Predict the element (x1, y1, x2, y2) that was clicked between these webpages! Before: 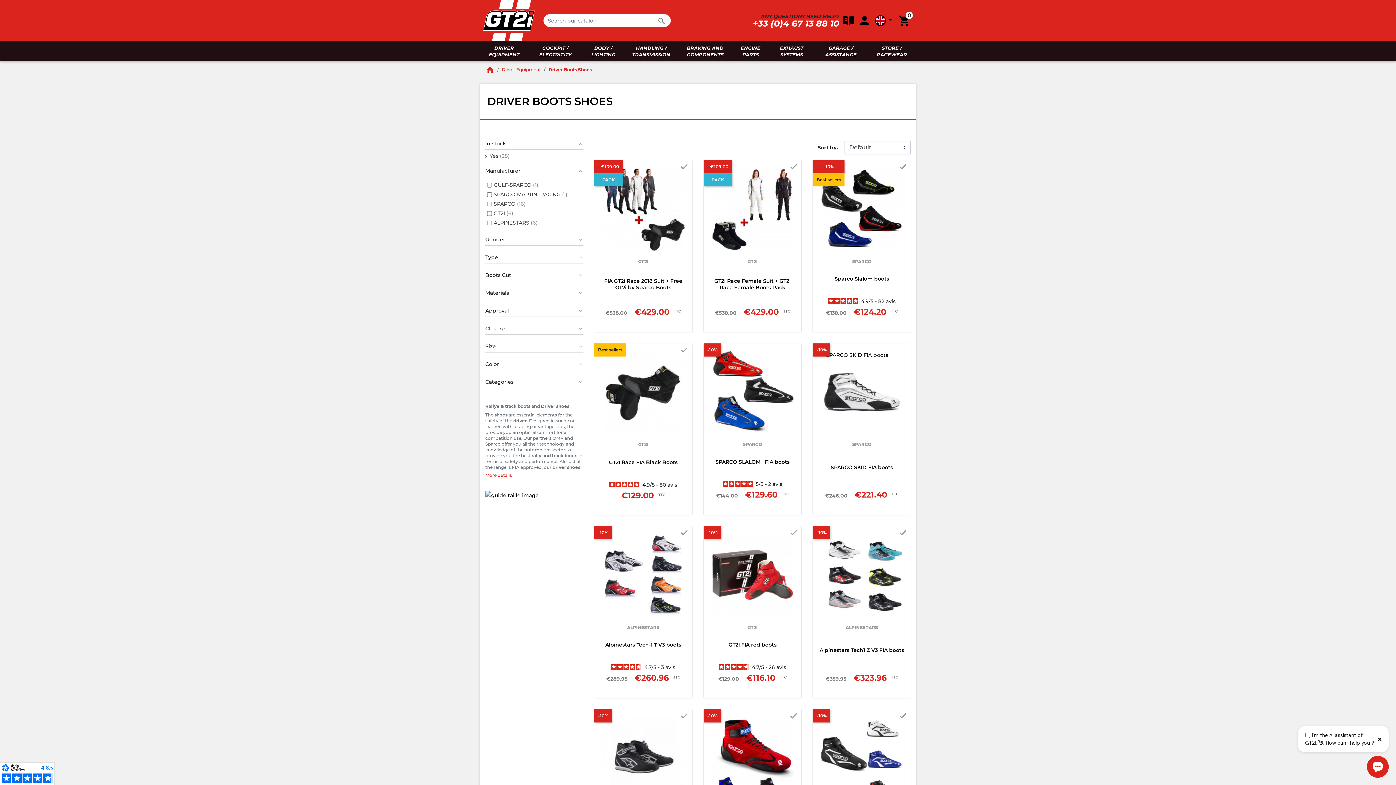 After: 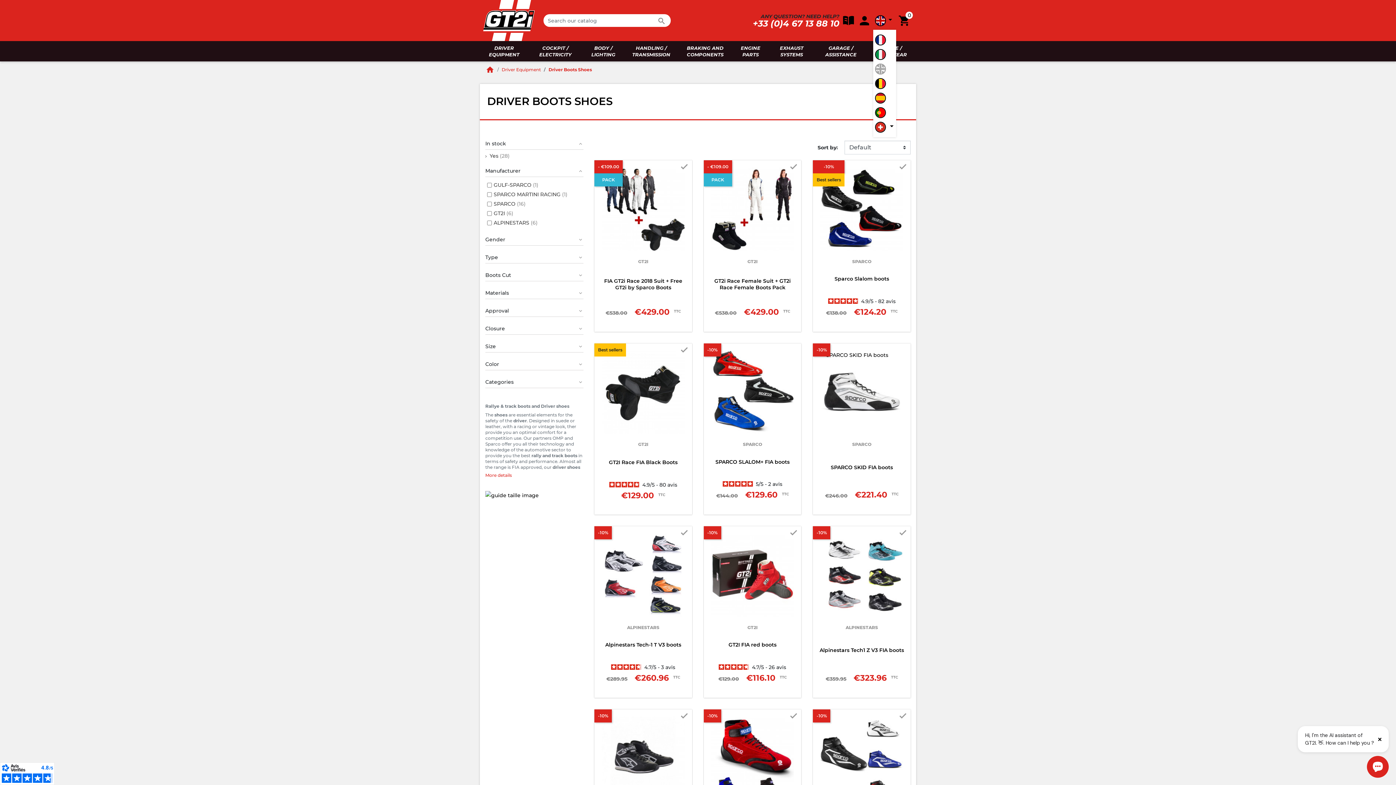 Action: bbox: (875, 15, 894, 26) label: 